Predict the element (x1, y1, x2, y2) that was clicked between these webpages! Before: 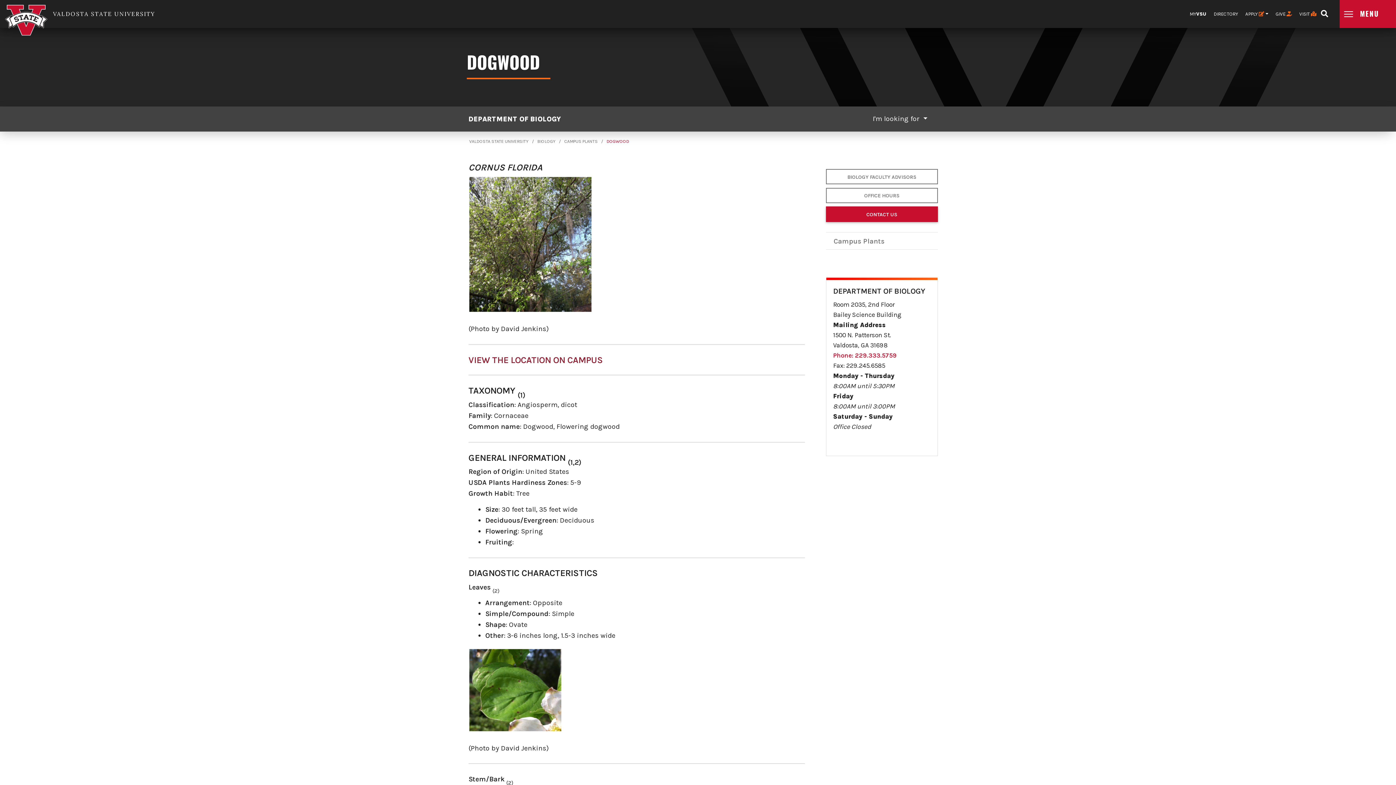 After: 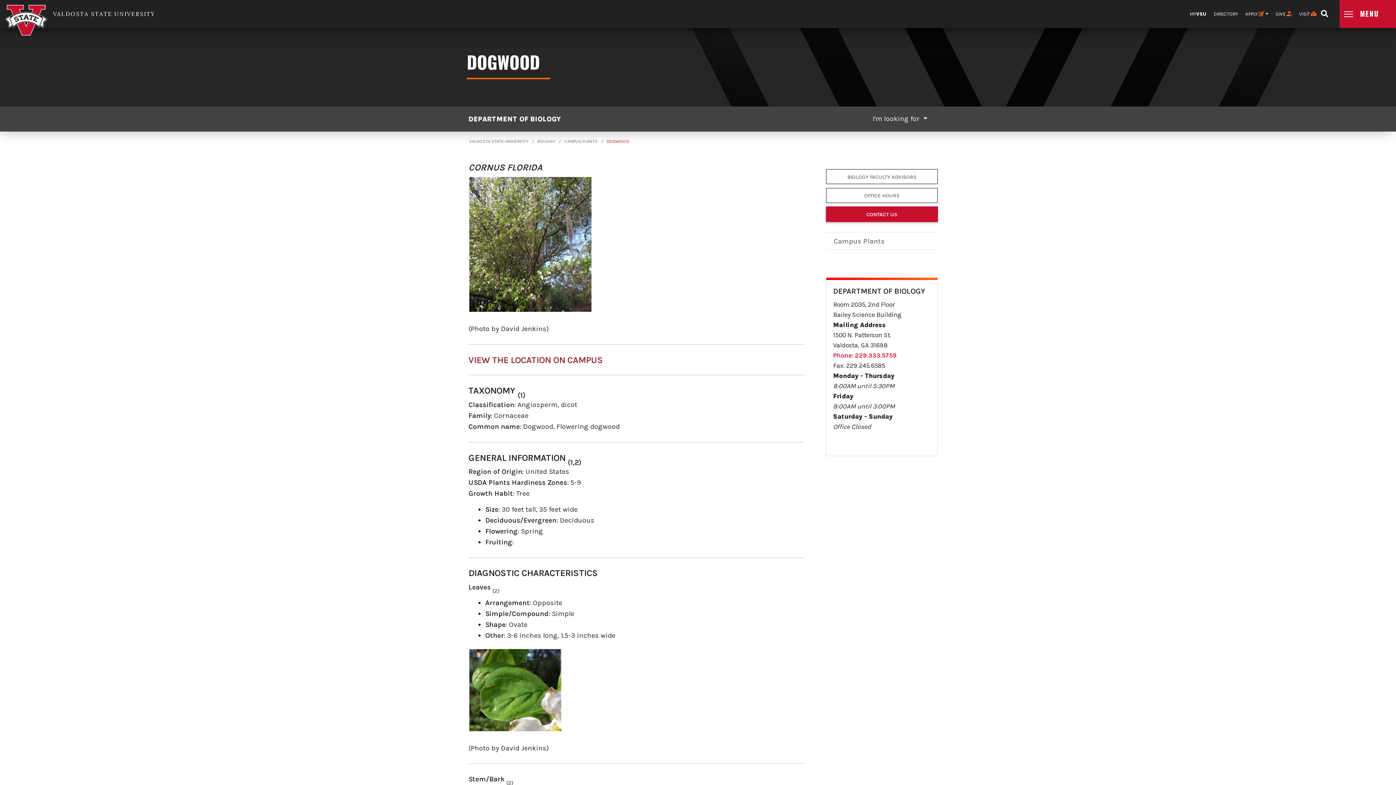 Action: label: DOGWOOD bbox: (606, 138, 629, 144)